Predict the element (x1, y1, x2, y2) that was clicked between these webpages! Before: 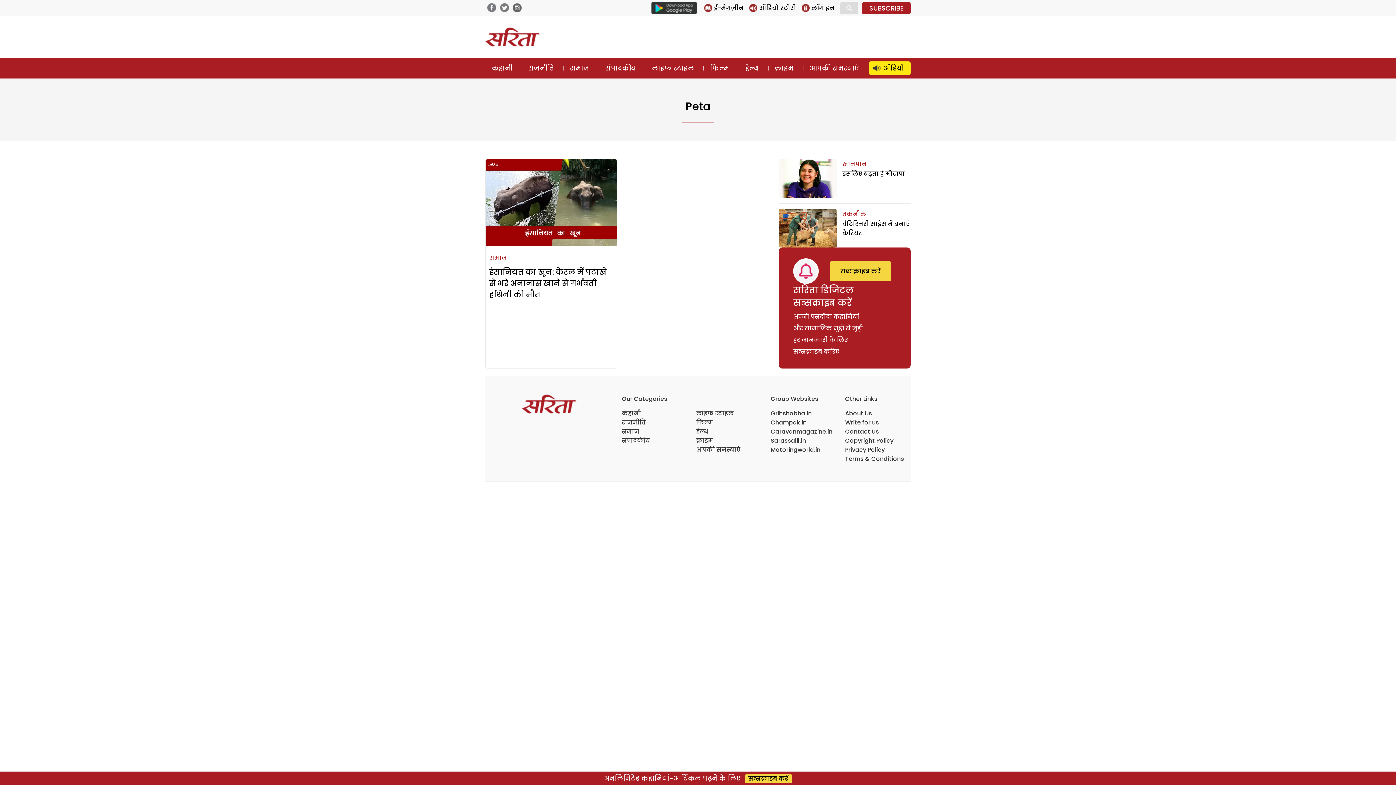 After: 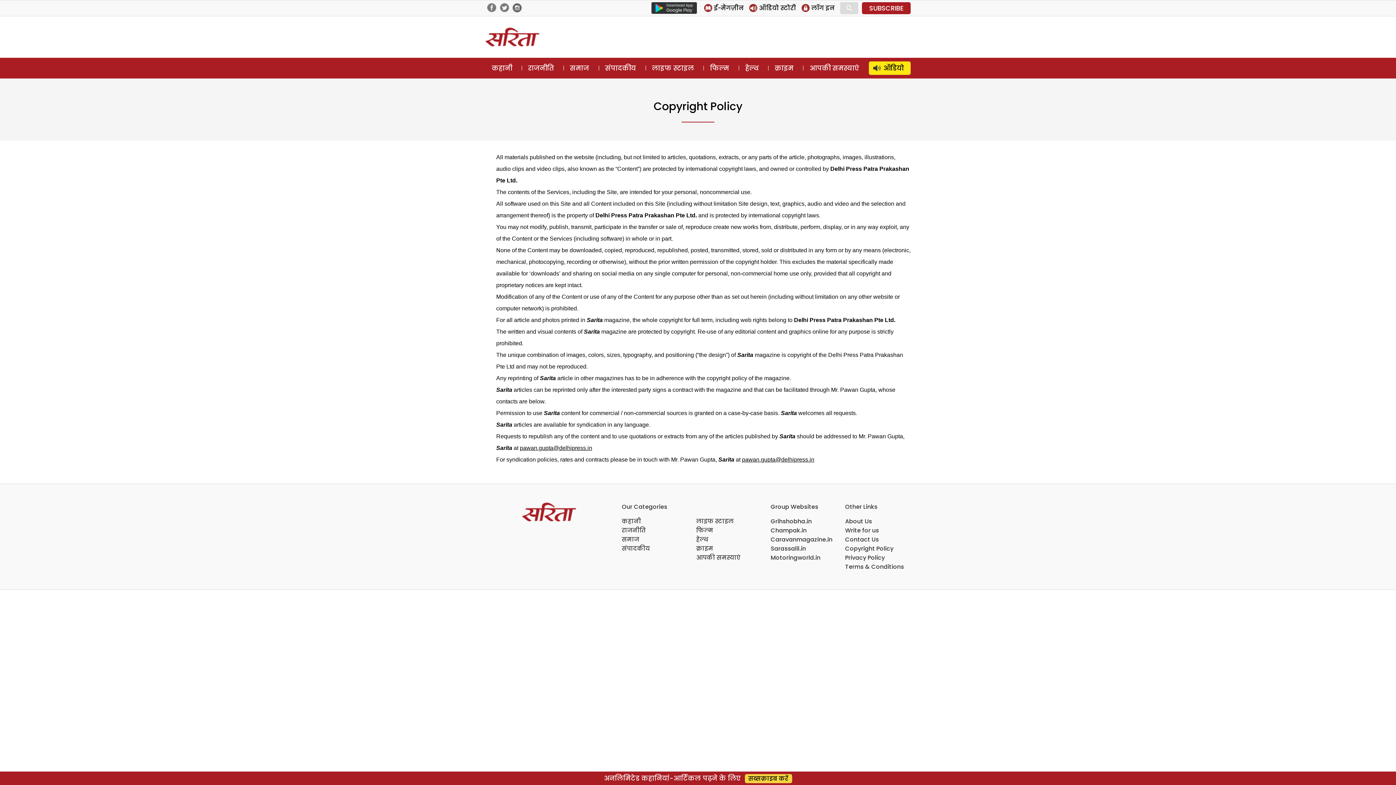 Action: label: Copyright Policy bbox: (845, 436, 893, 445)